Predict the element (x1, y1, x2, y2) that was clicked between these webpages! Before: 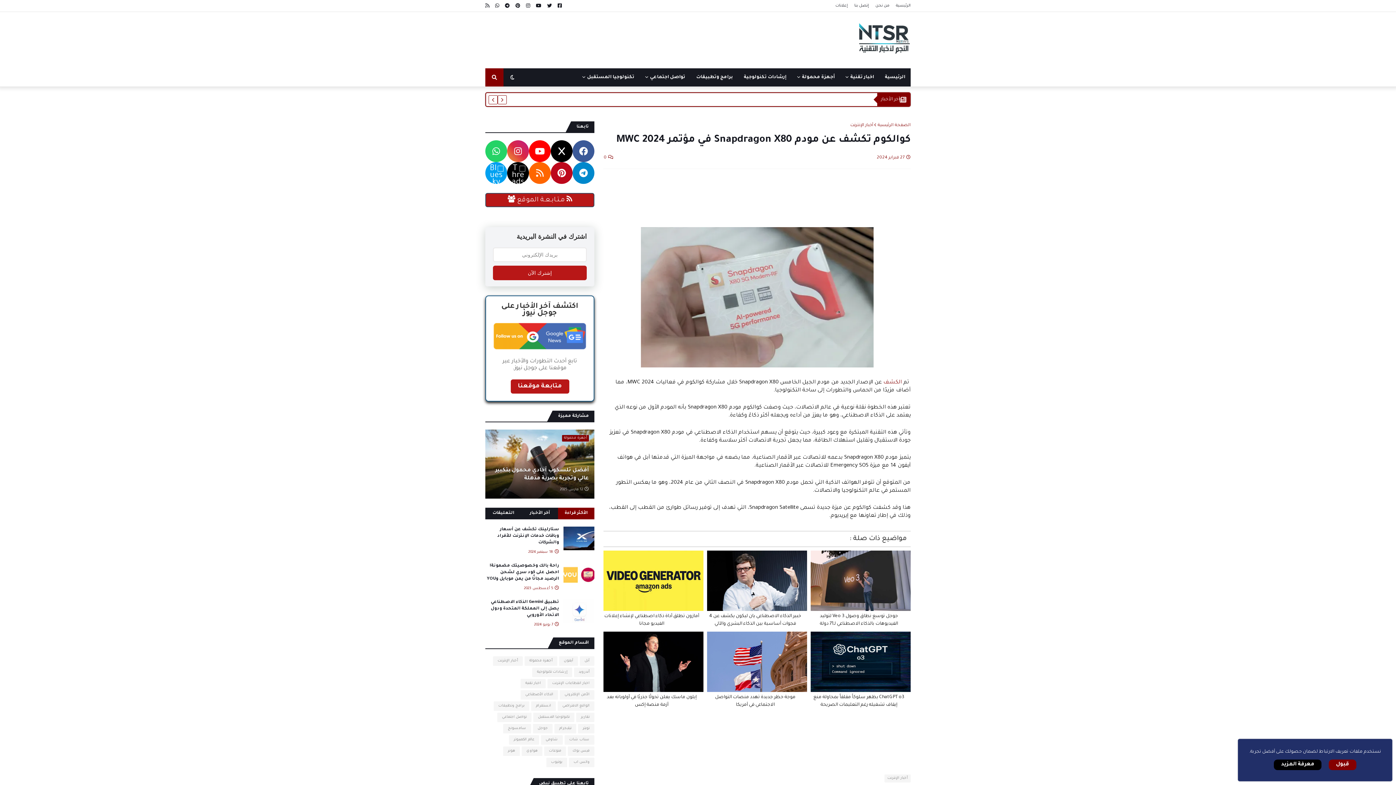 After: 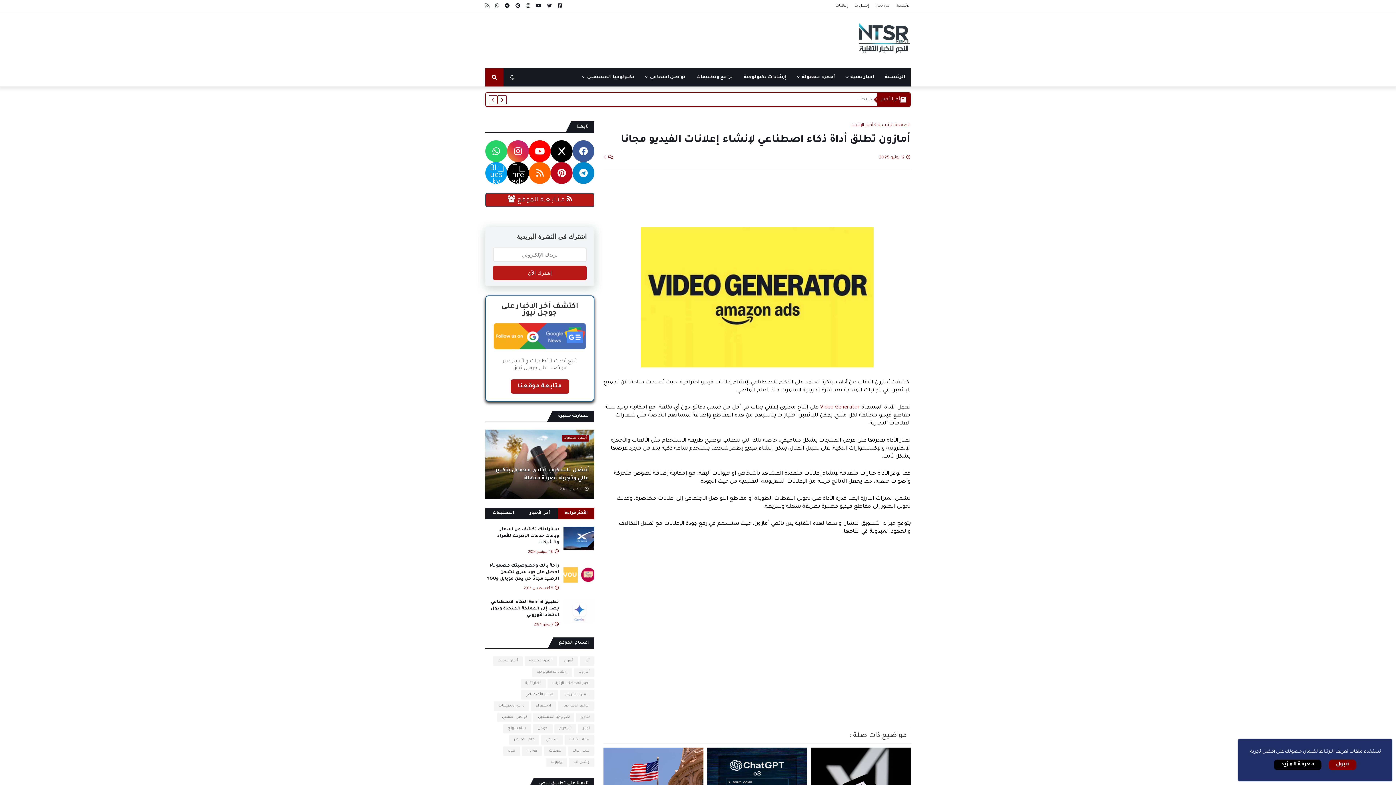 Action: label: أمازون تطلق أداة ذكاء اصطناعي لإنشاء إعلانات الفيديو مجانا bbox: (603, 550, 703, 628)